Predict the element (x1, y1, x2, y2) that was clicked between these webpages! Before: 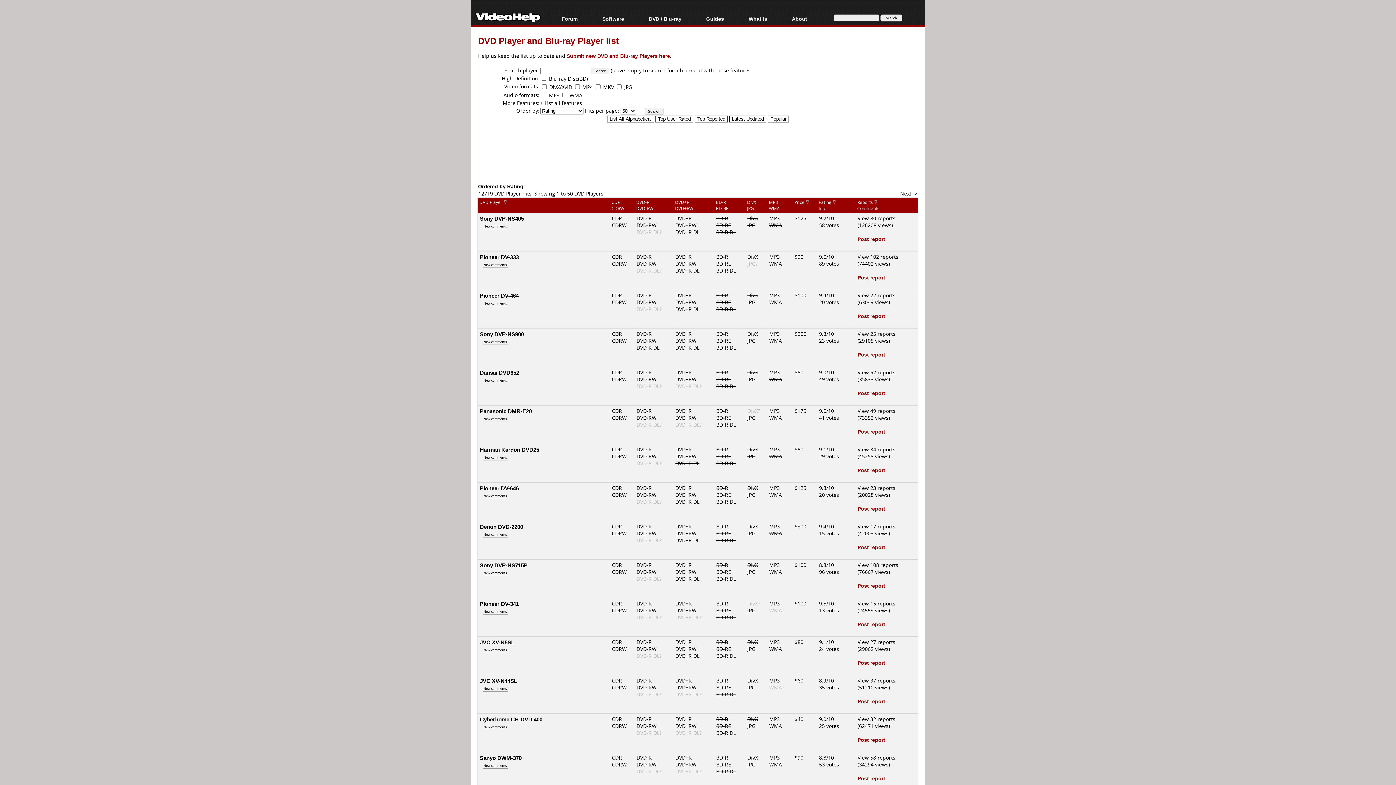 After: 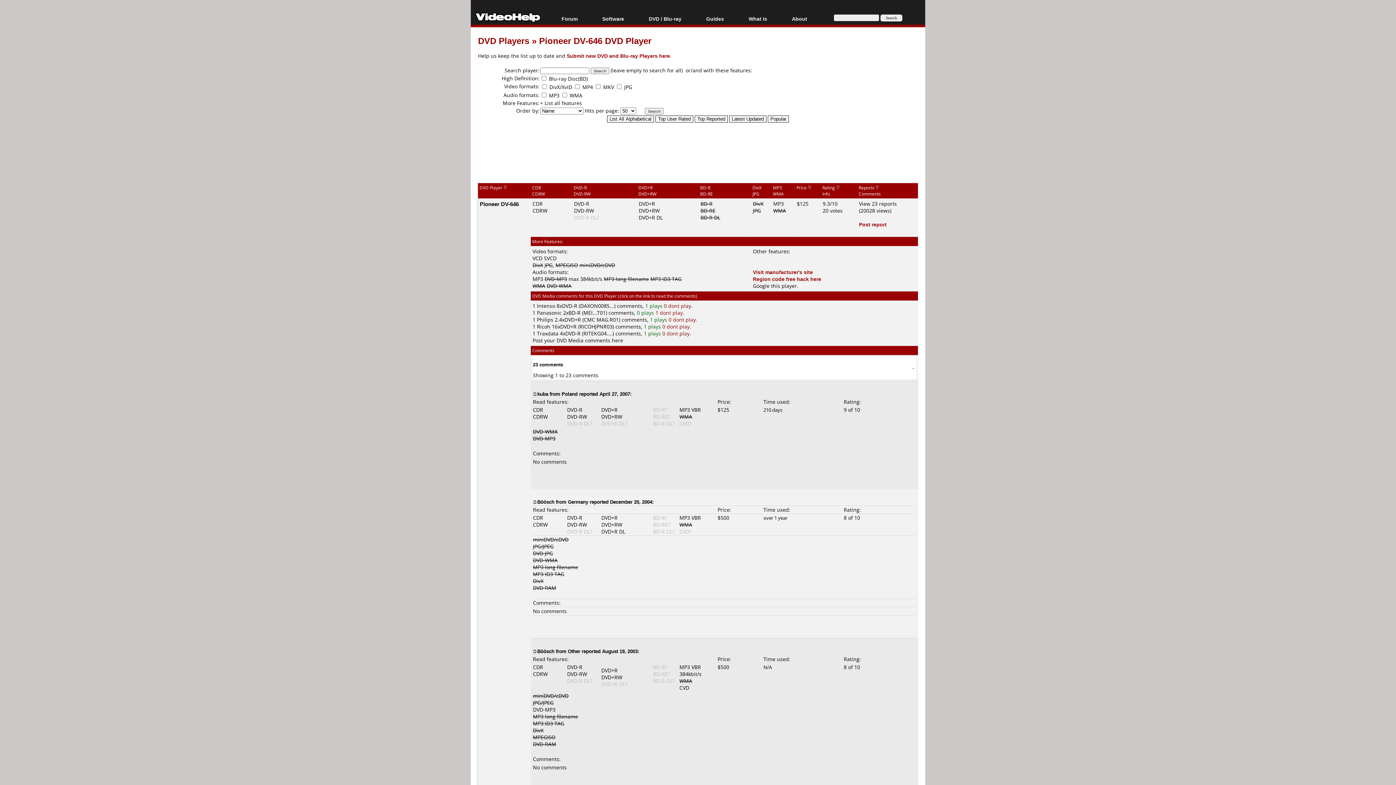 Action: label: Pioneer DV-646 bbox: (480, 484, 518, 492)